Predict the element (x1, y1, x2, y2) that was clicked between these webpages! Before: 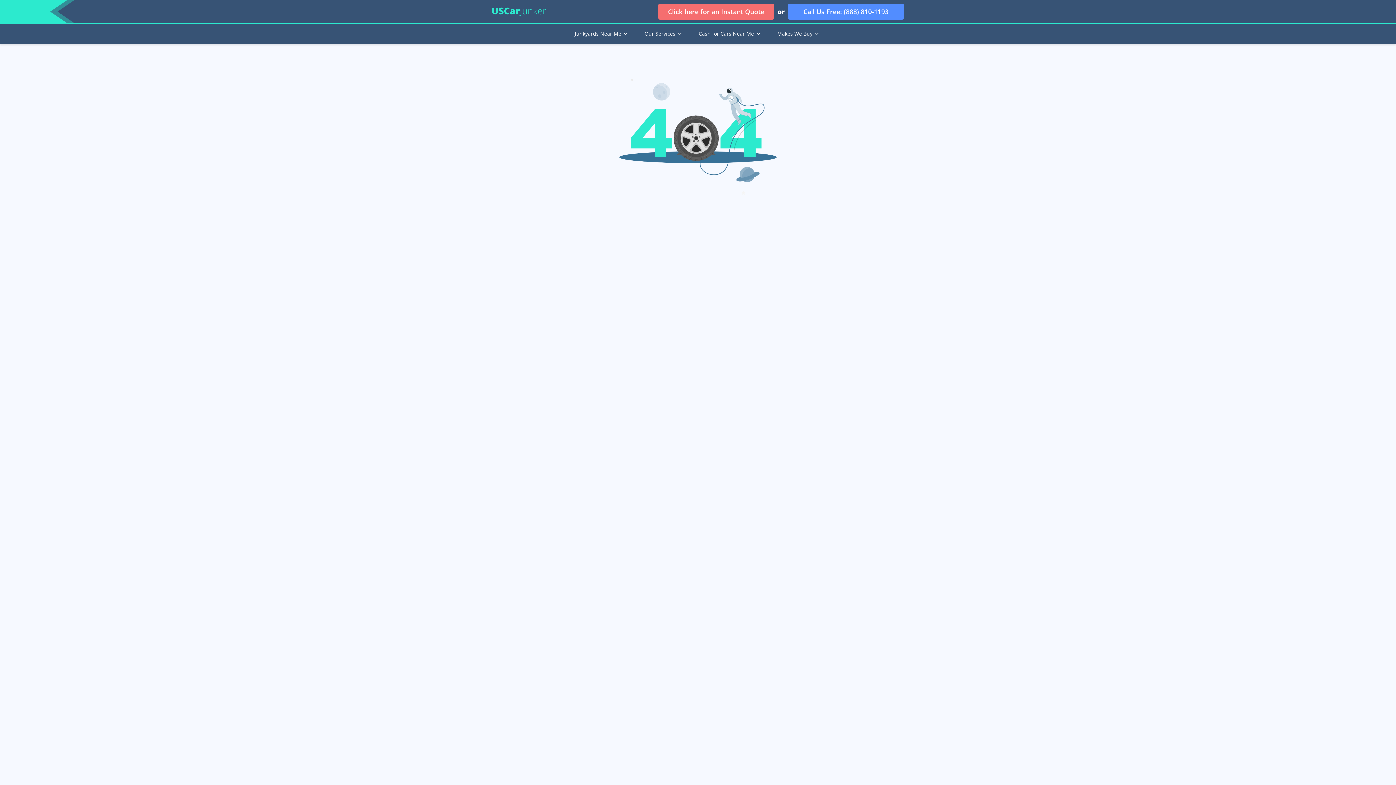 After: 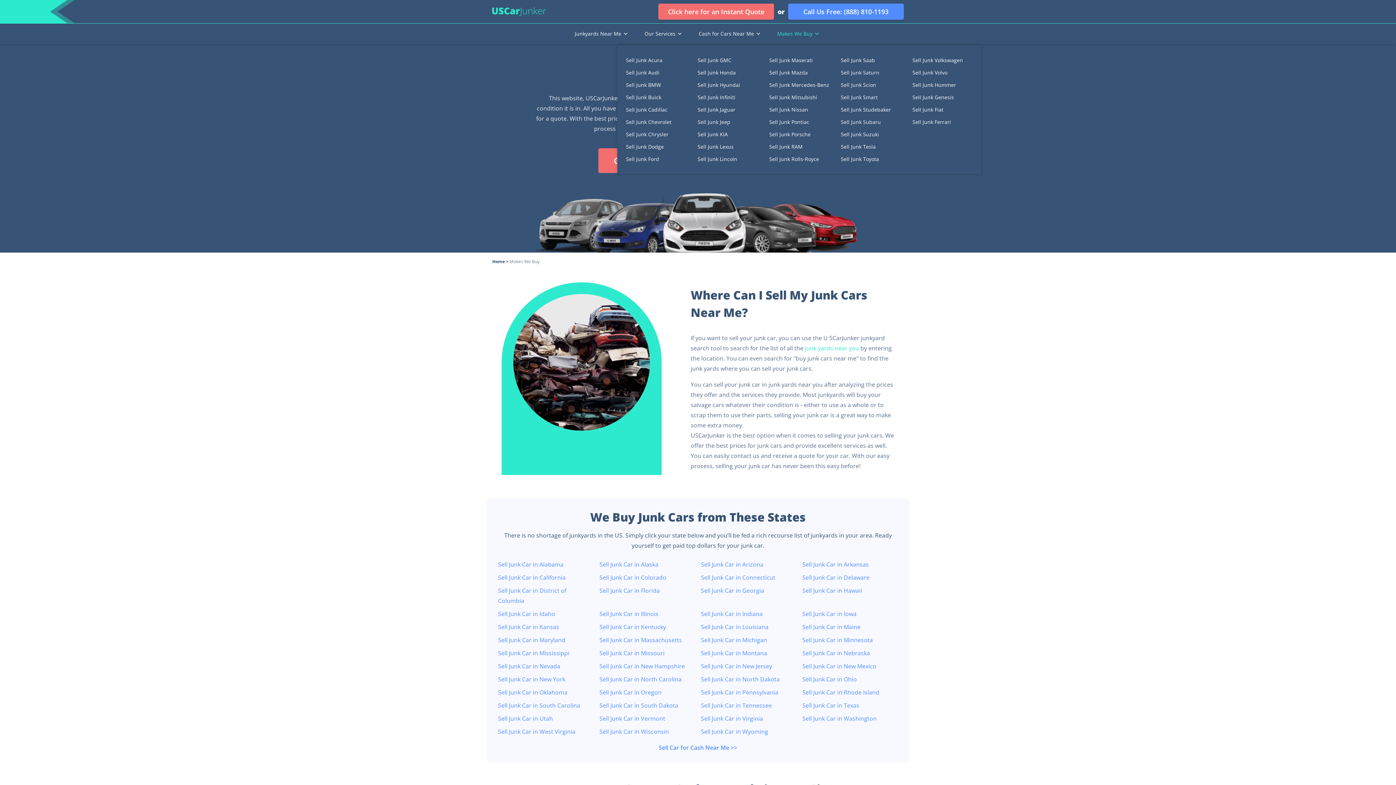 Action: bbox: (777, 23, 821, 44) label: Makes We Buy